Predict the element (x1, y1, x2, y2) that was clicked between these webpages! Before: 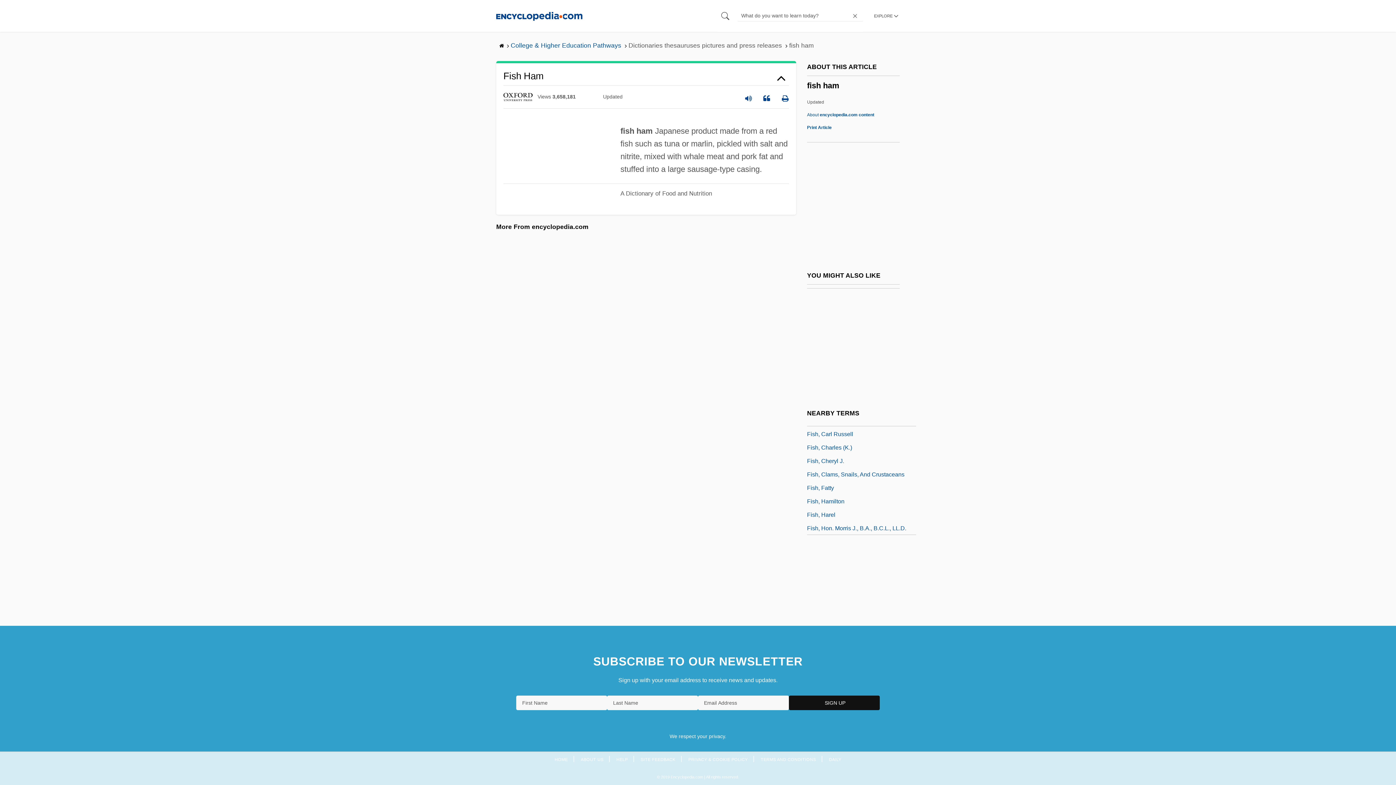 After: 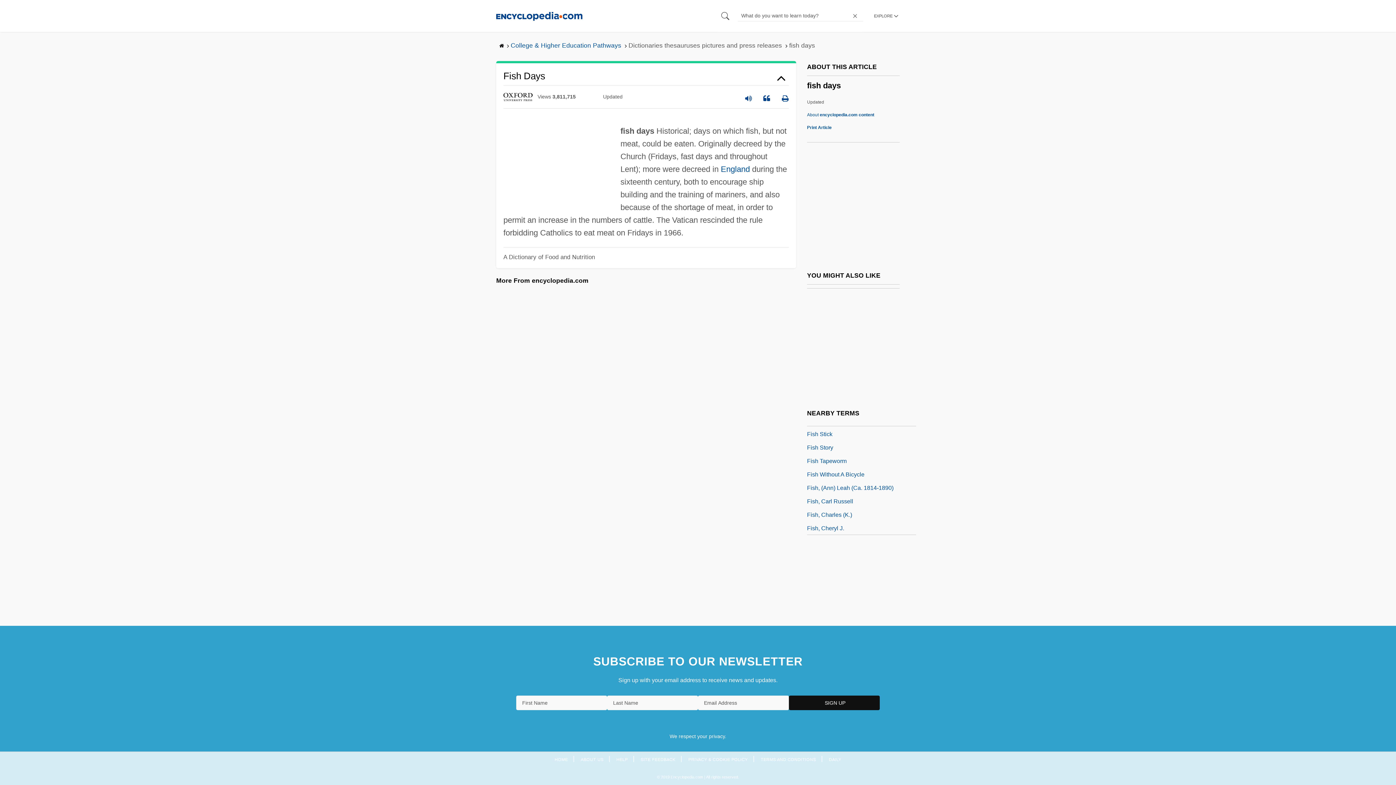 Action: label: Fish Days bbox: (807, 482, 833, 491)